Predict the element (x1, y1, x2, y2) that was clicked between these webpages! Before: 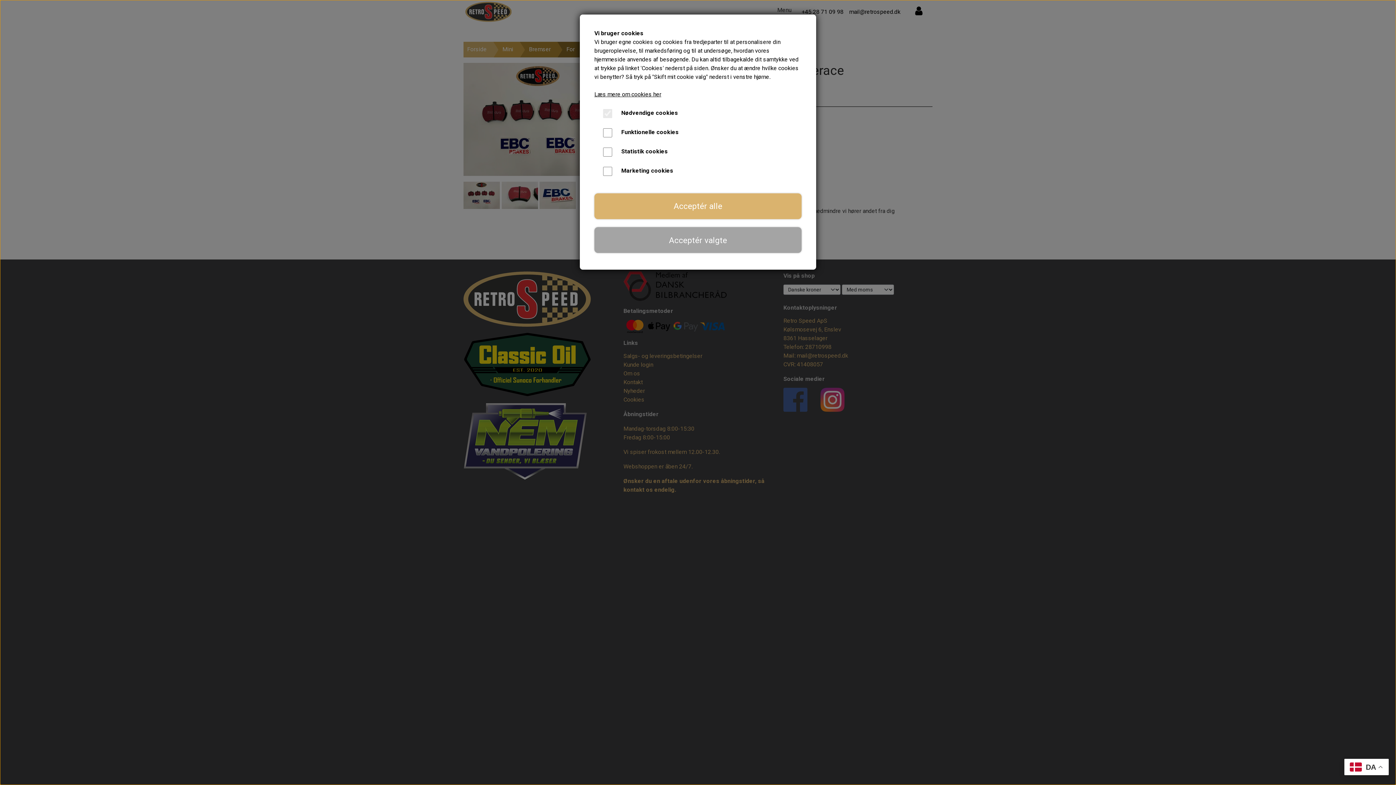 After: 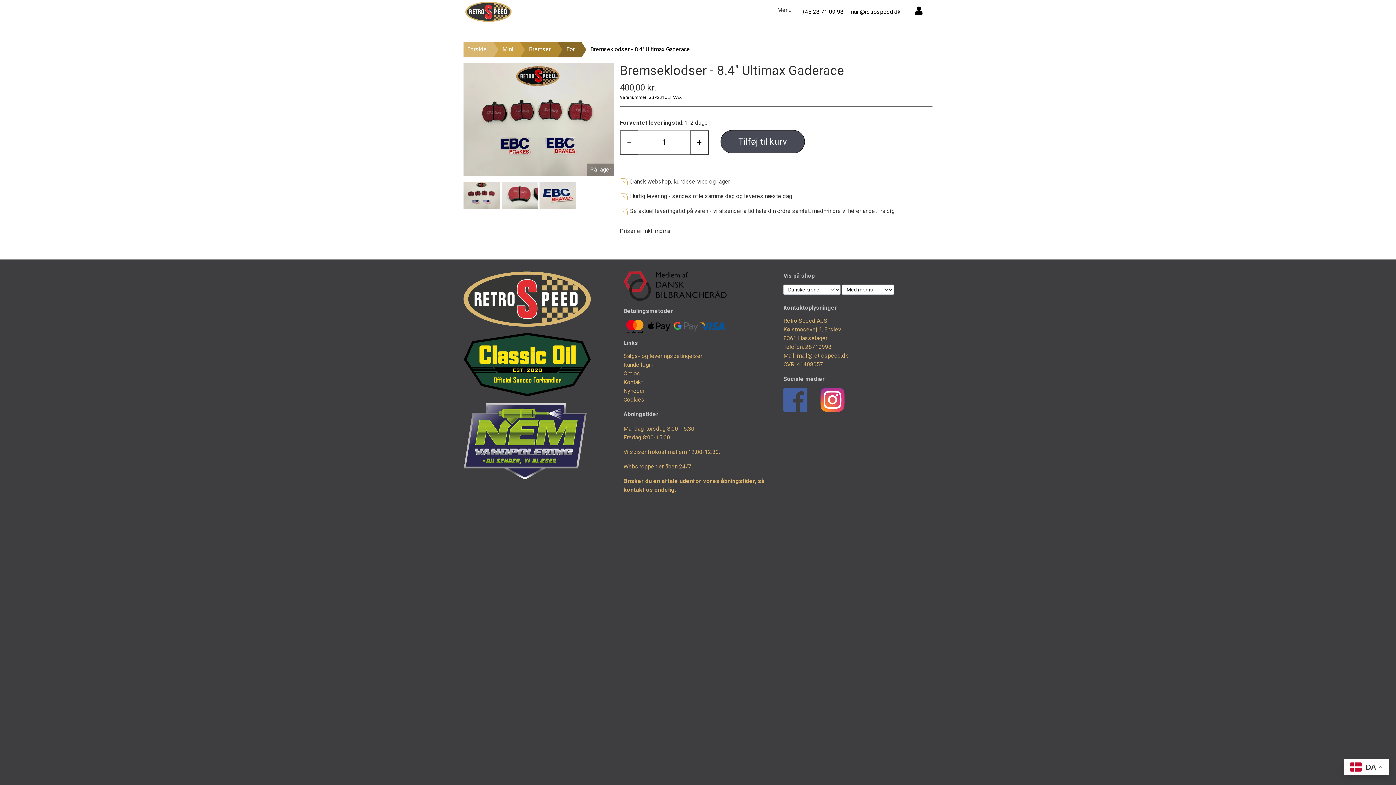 Action: bbox: (594, 193, 801, 219) label: Acceptér alle